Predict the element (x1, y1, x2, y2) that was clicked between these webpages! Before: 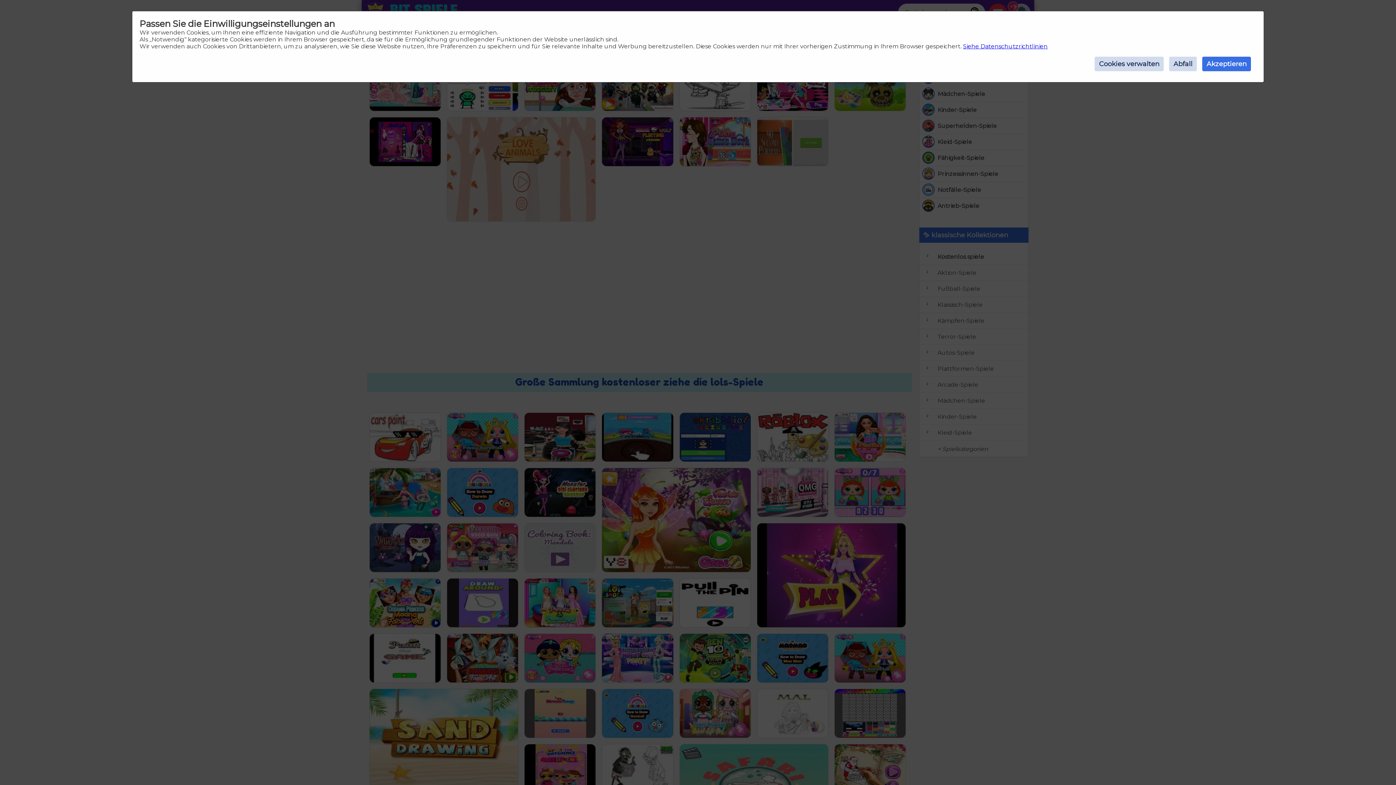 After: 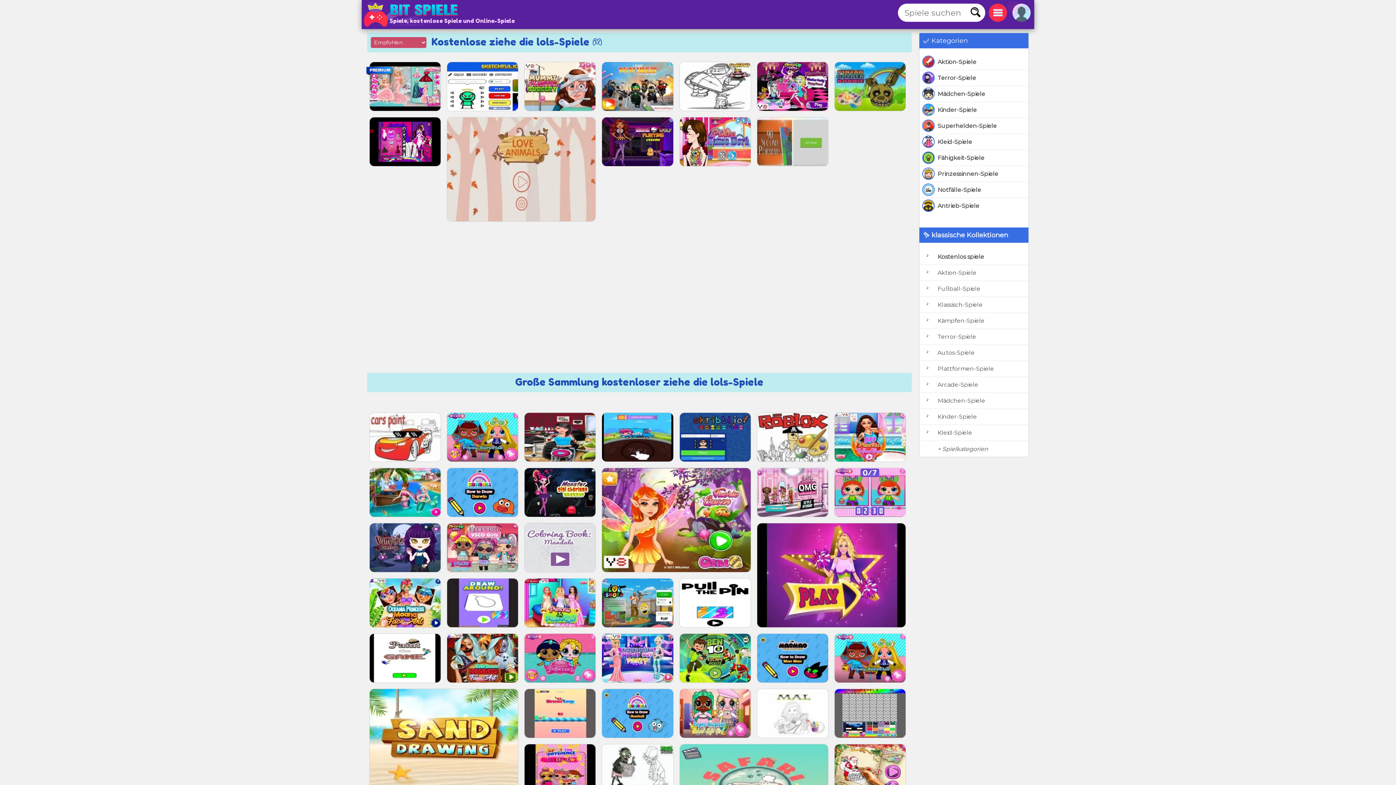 Action: bbox: (1169, 56, 1197, 71) label: Abfall